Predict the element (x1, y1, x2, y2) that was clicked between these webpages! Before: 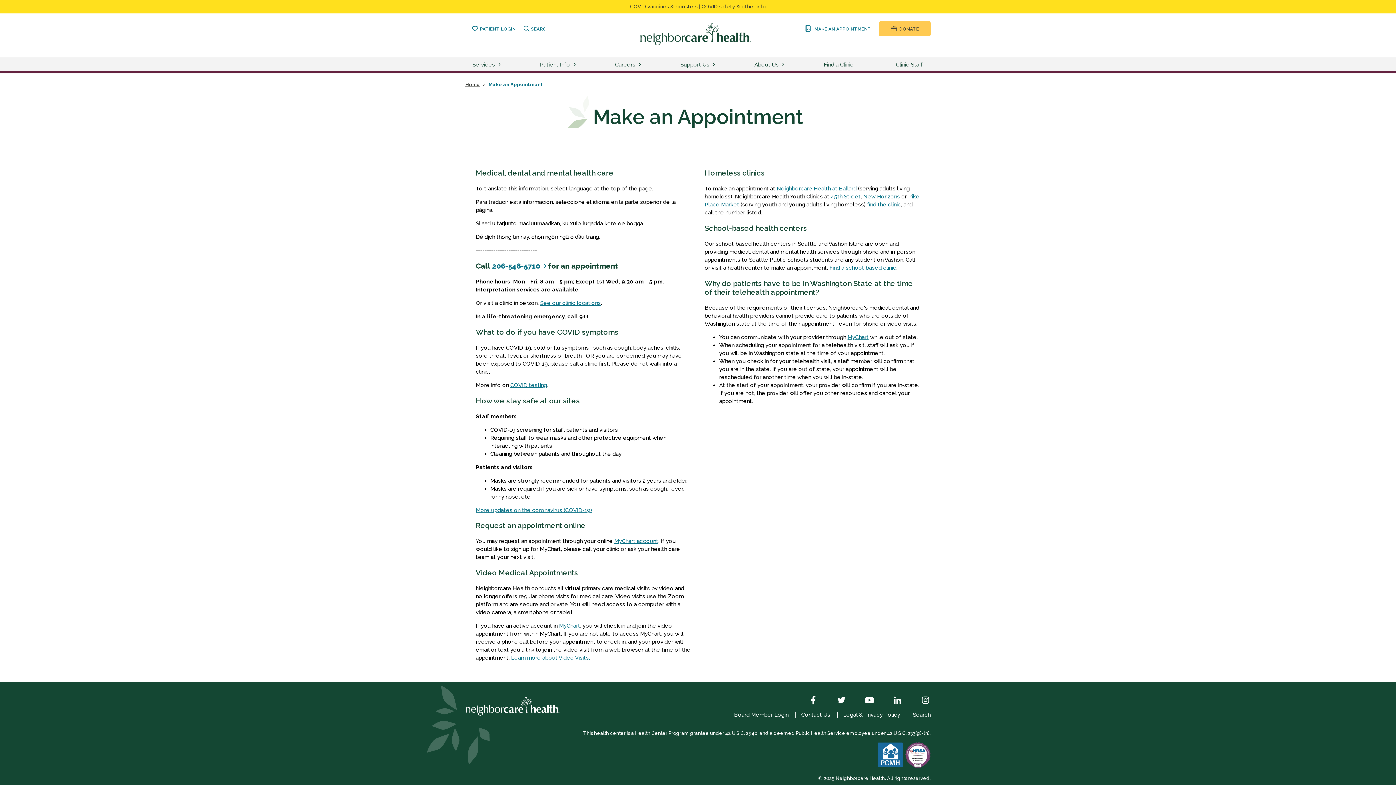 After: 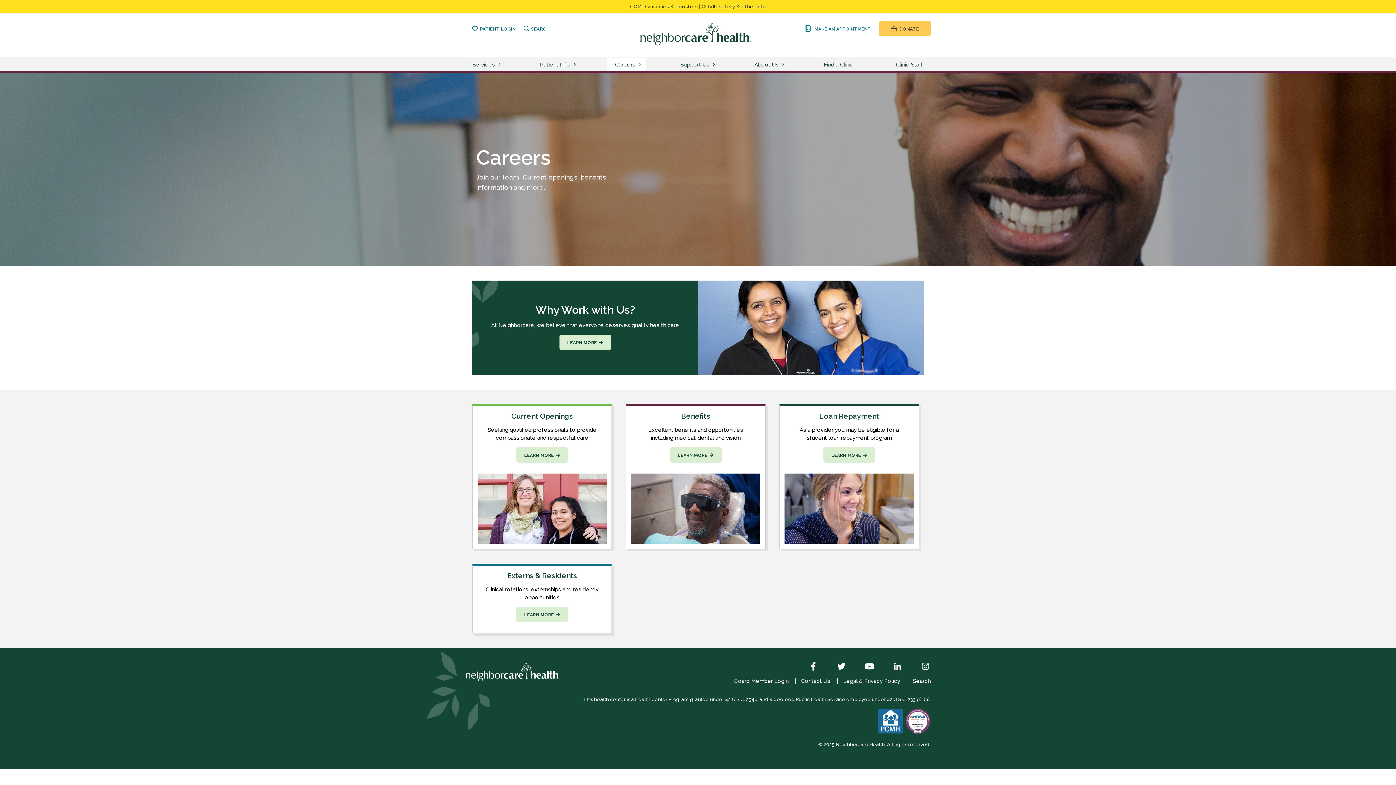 Action: label: Careers bbox: (607, 57, 643, 71)